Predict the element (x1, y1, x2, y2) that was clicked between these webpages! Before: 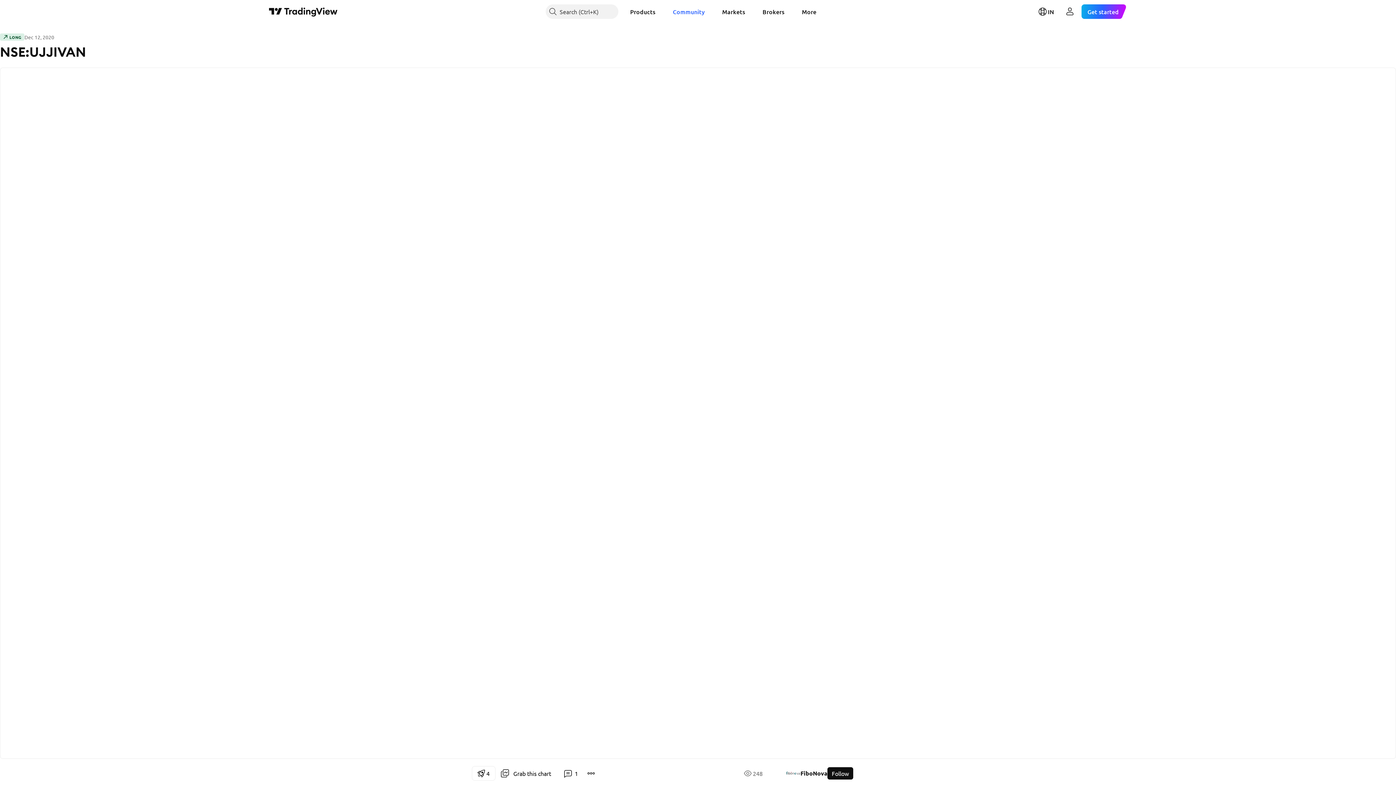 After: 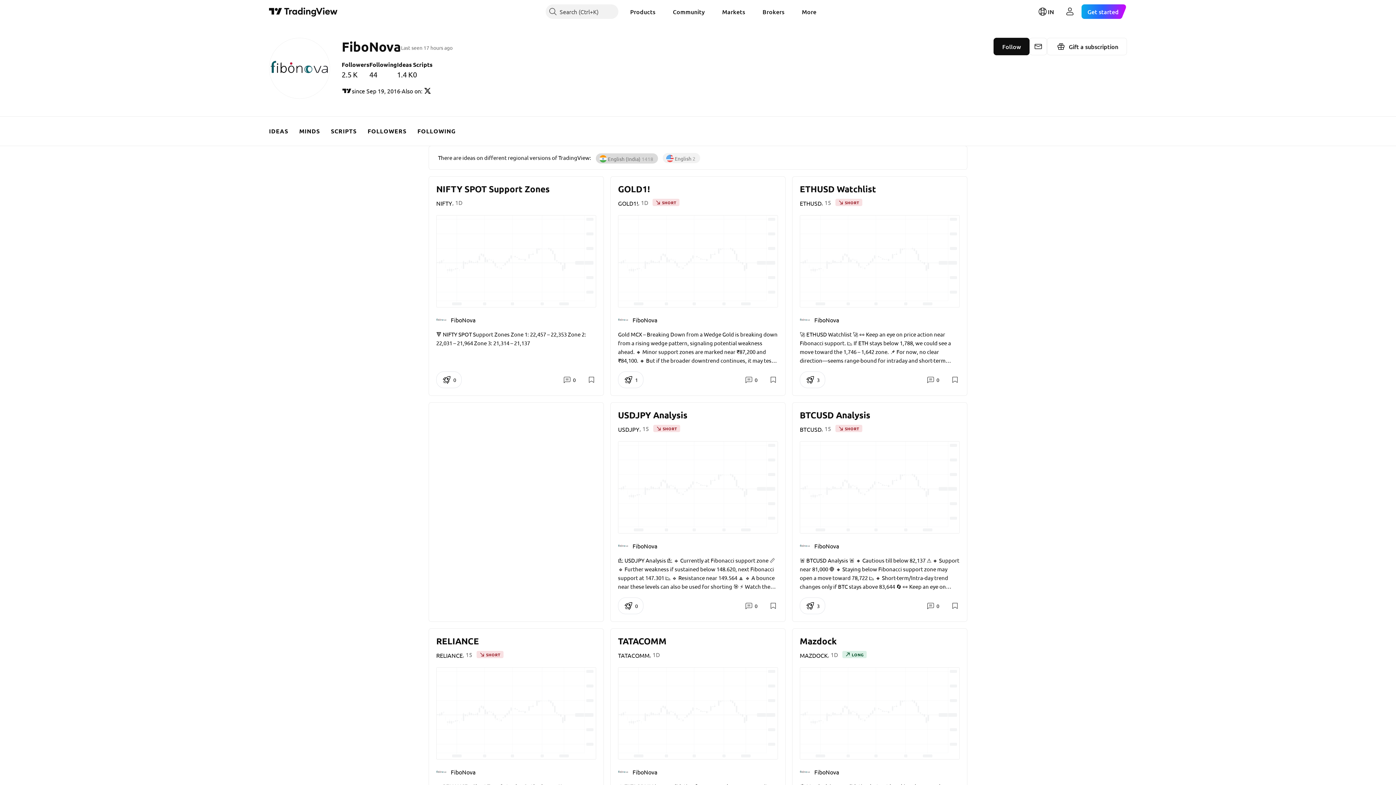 Action: label: FiboNova bbox: (786, 766, 827, 781)